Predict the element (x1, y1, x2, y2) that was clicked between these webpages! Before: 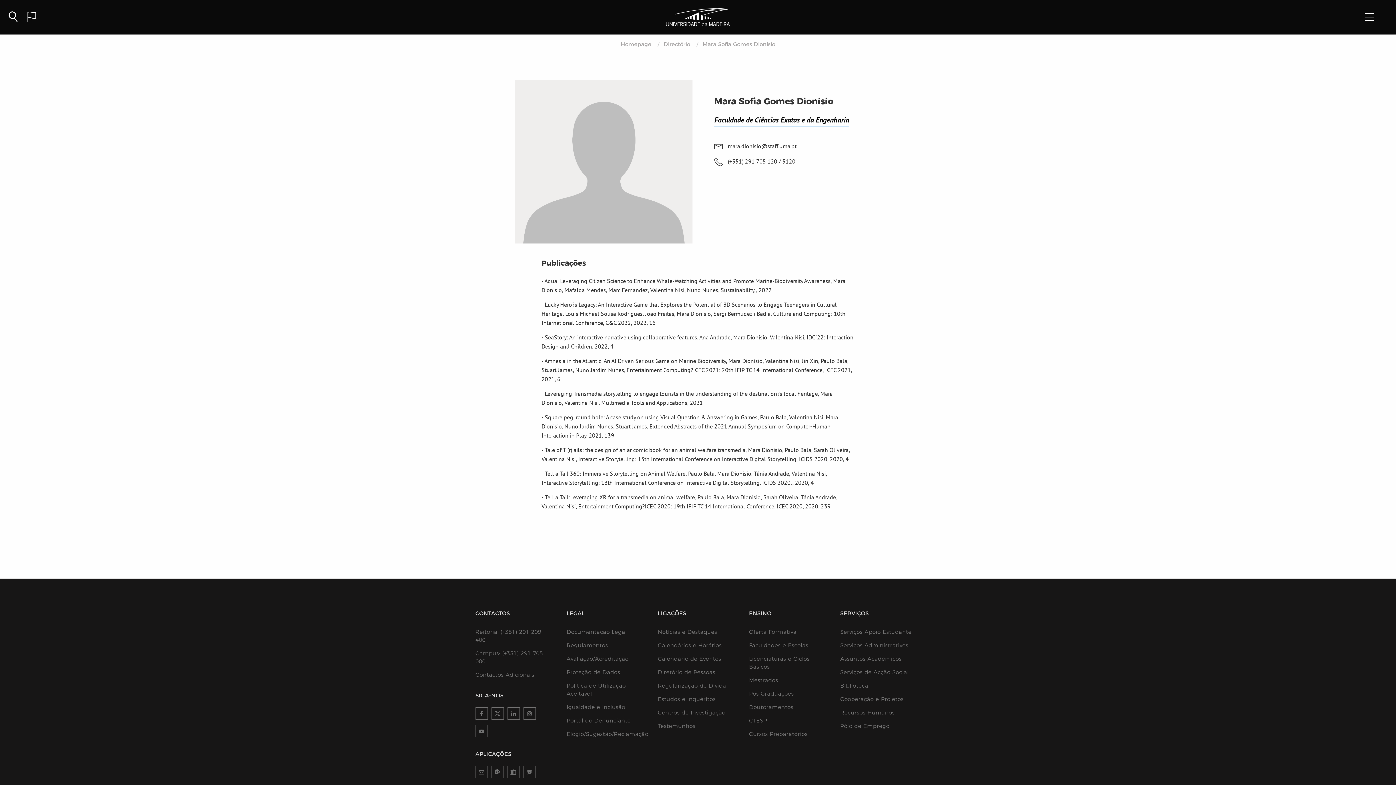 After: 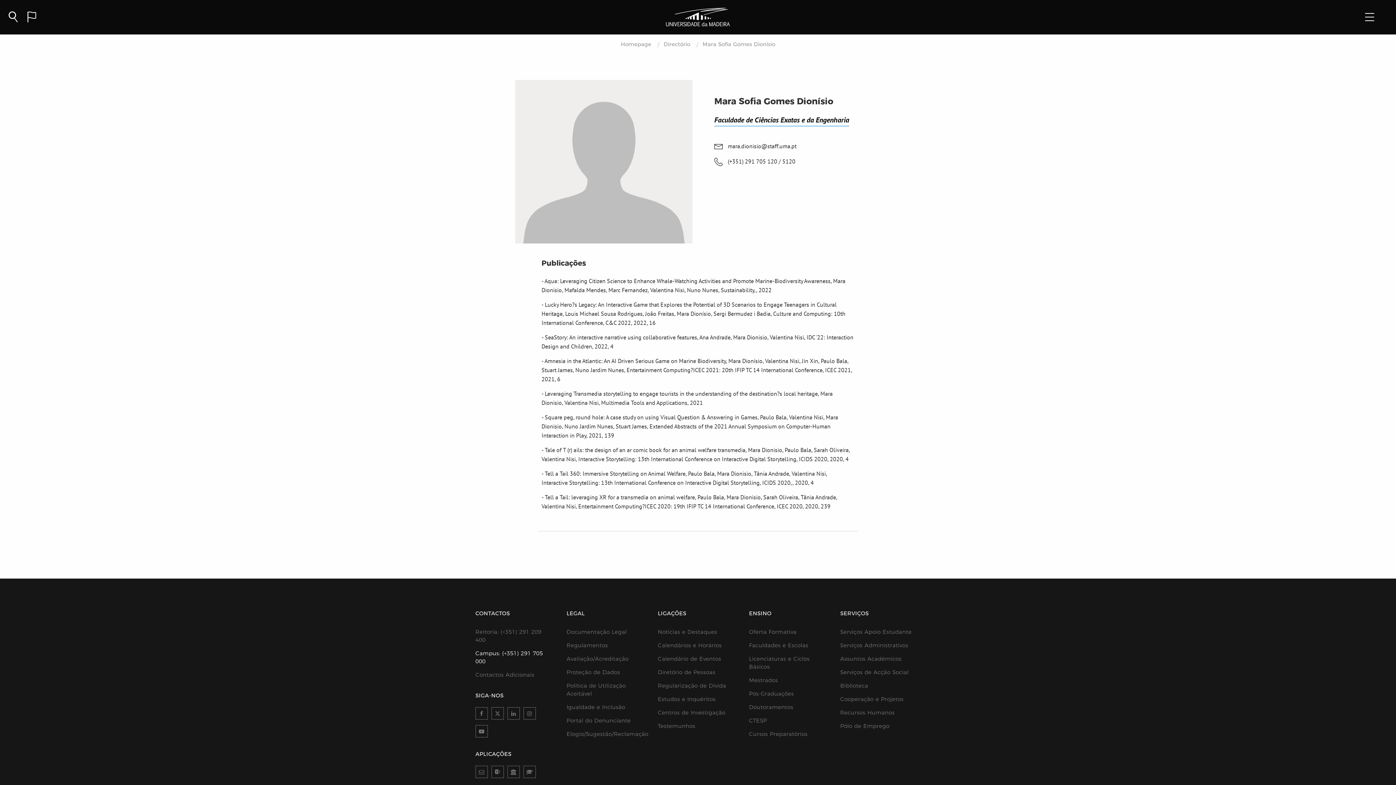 Action: label: Campus: (+351) 291 705 000 bbox: (475, 649, 547, 665)